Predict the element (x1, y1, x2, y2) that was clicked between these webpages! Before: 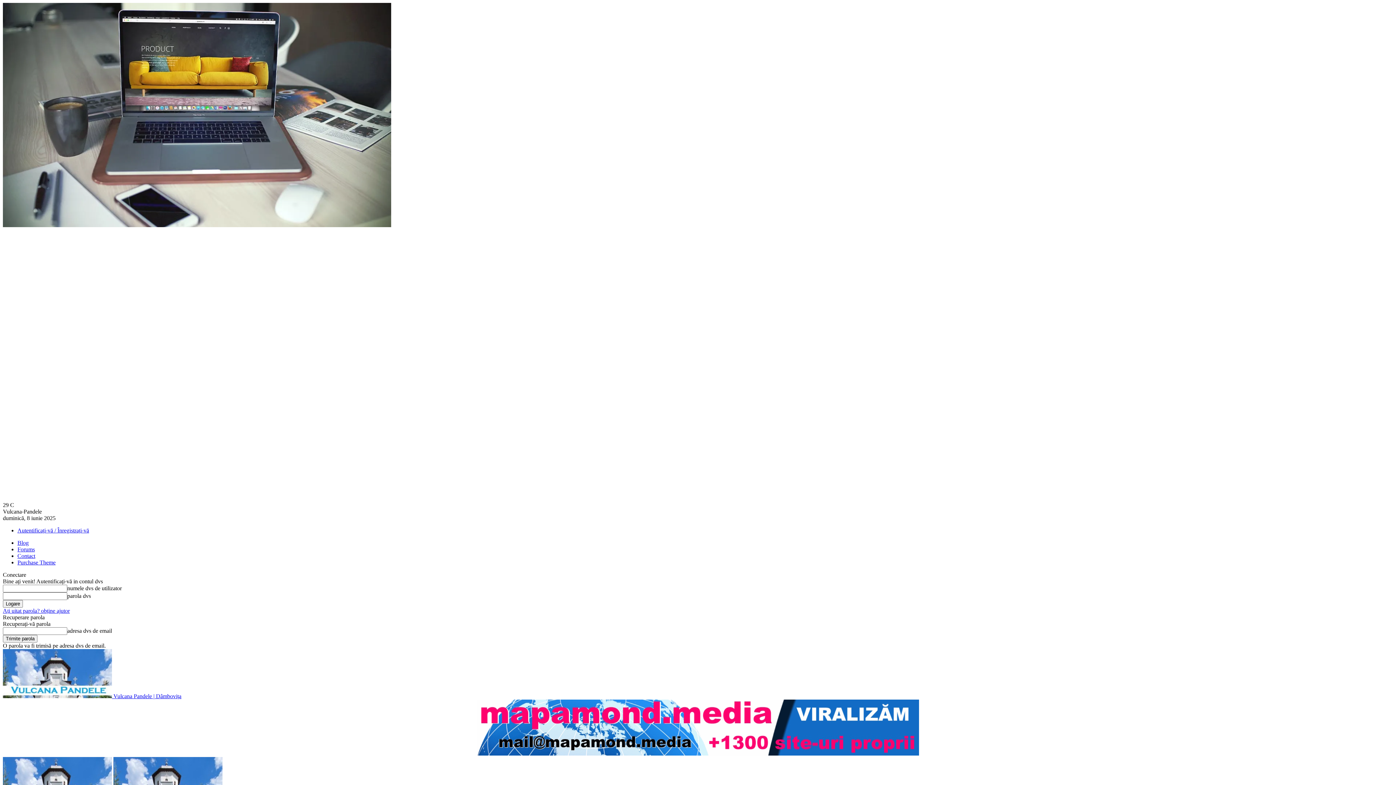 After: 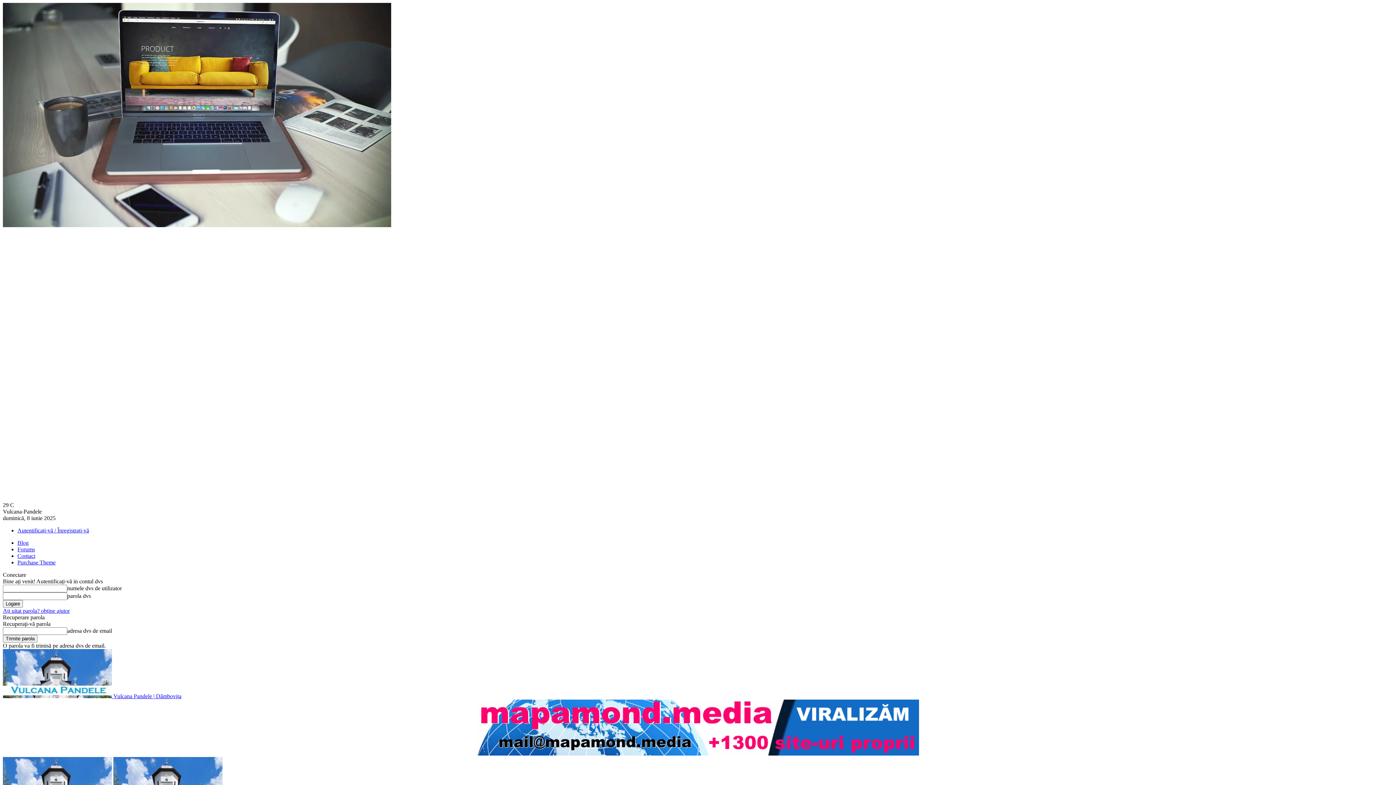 Action: bbox: (477, 750, 919, 757)